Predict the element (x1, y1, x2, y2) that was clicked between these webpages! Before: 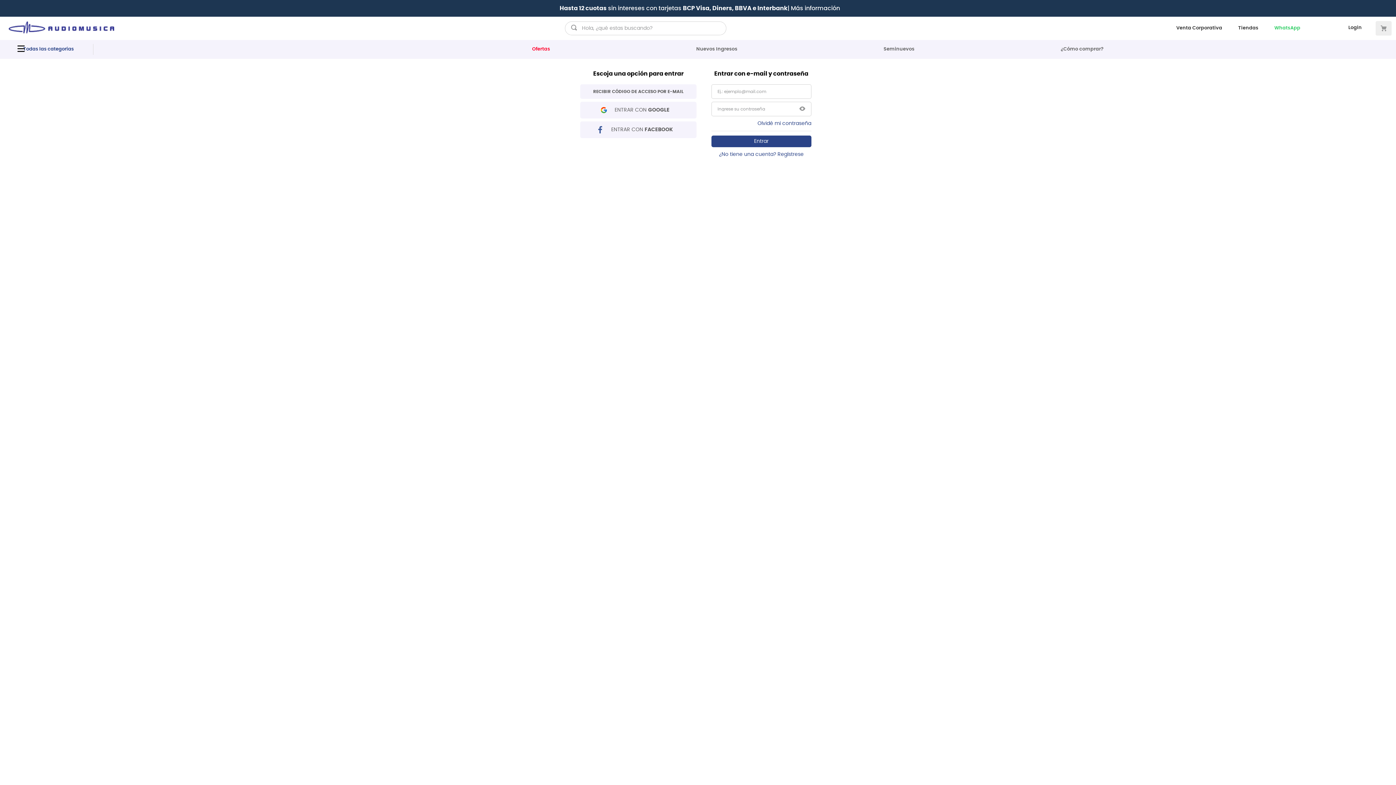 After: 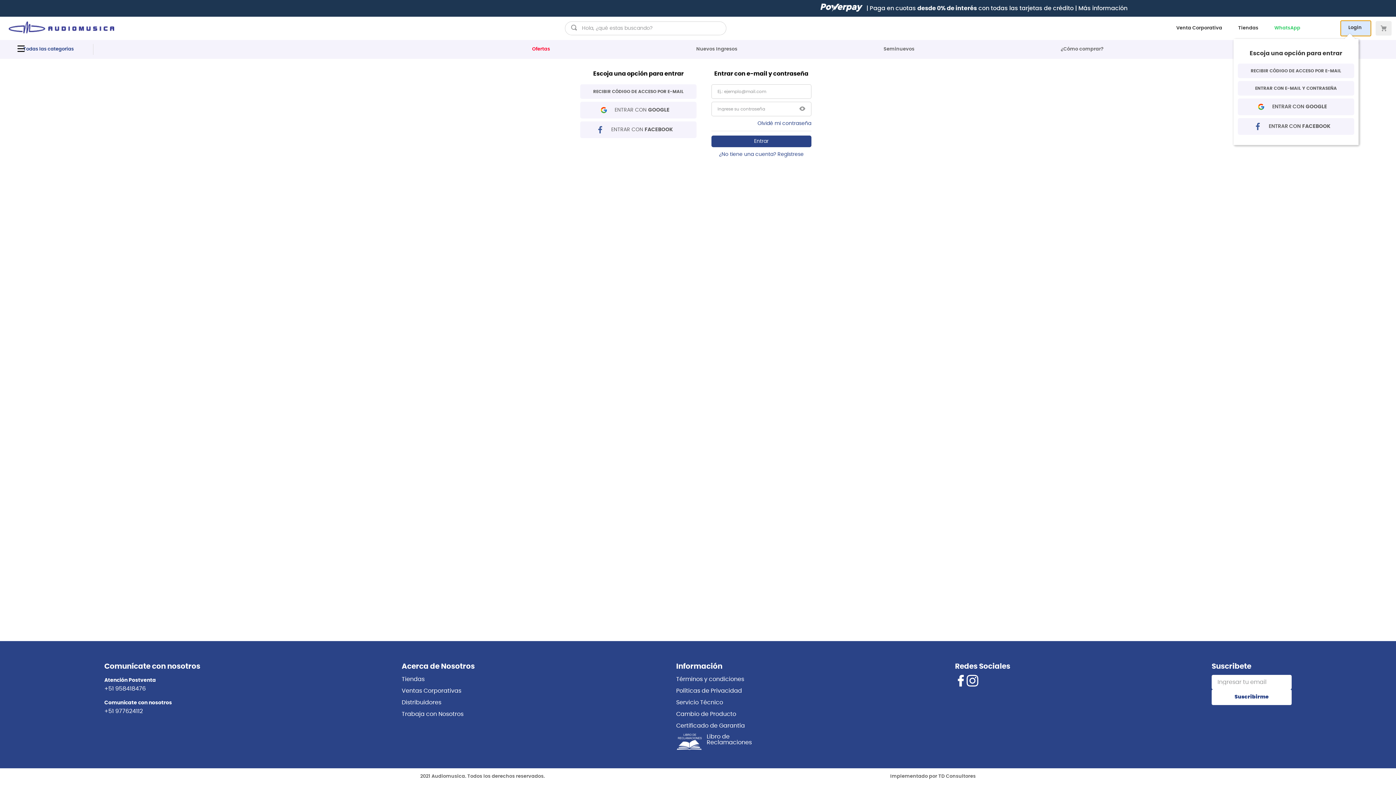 Action: label: Login bbox: (1340, 19, 1371, 35)